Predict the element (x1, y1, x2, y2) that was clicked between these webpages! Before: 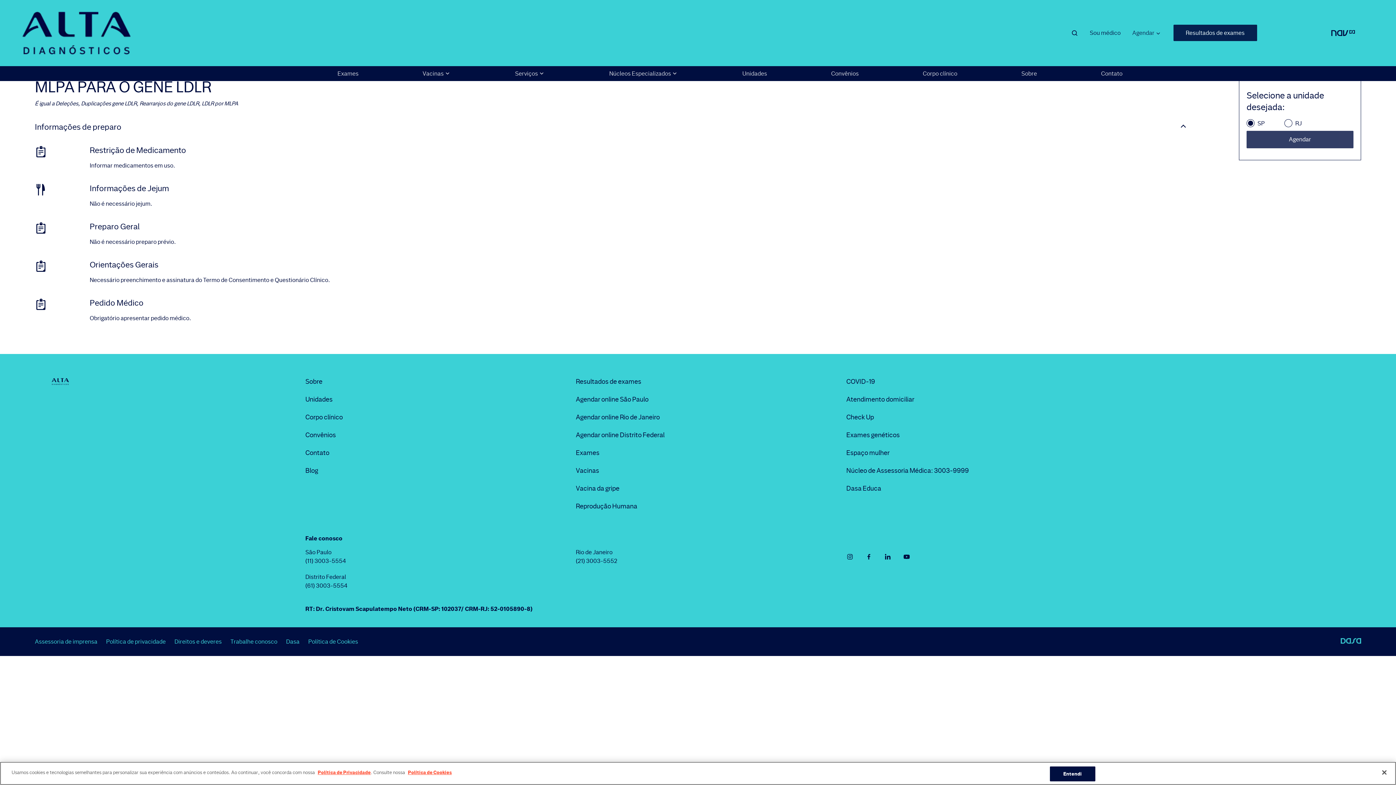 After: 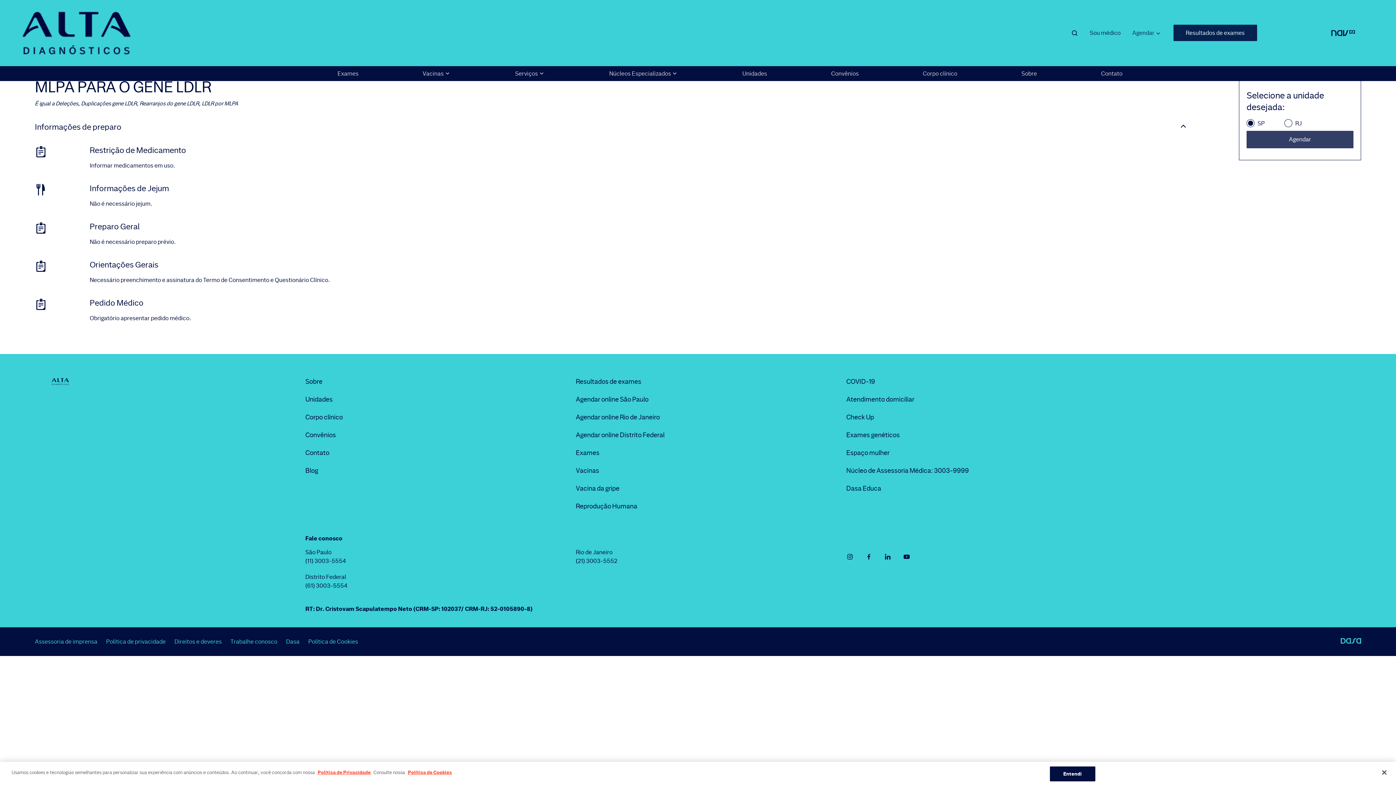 Action: bbox: (305, 466, 318, 475) label: Blog